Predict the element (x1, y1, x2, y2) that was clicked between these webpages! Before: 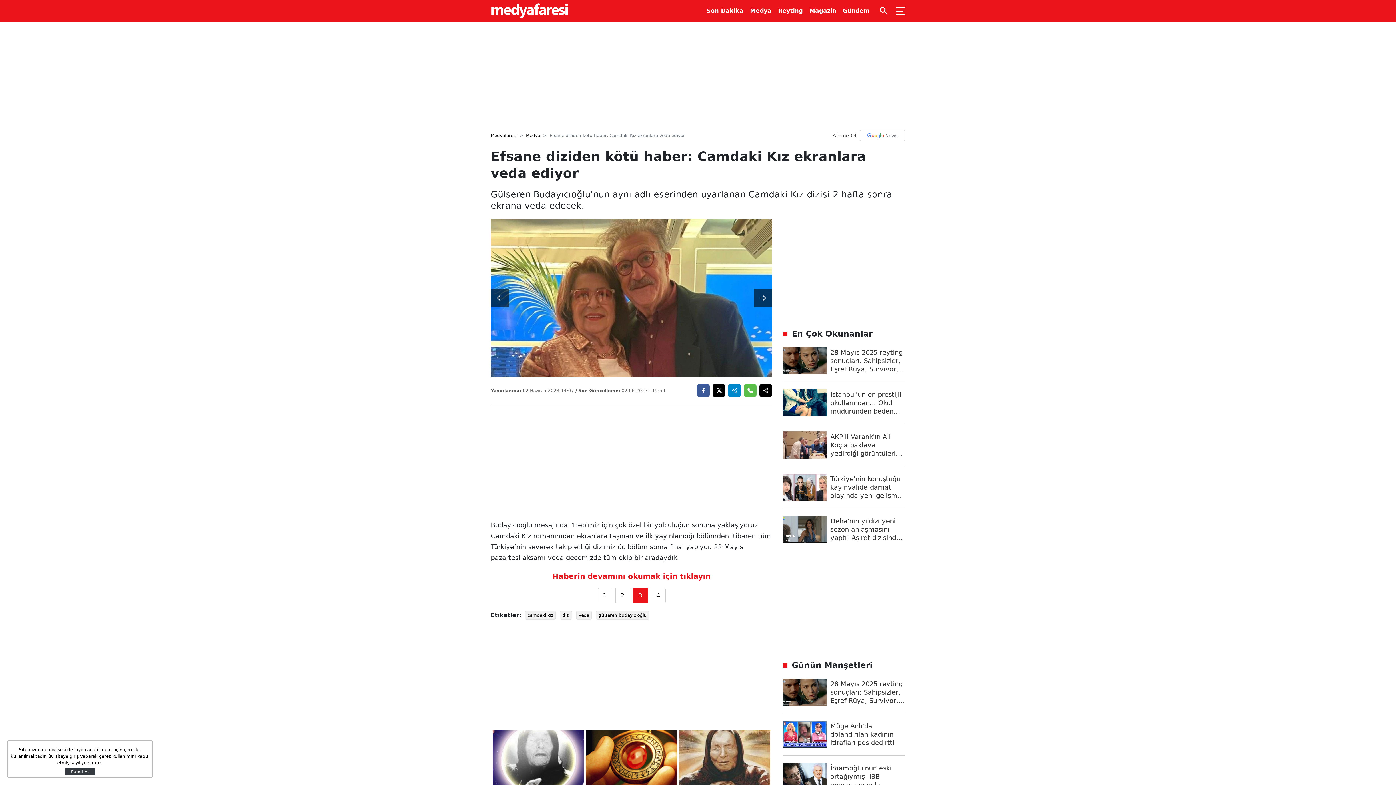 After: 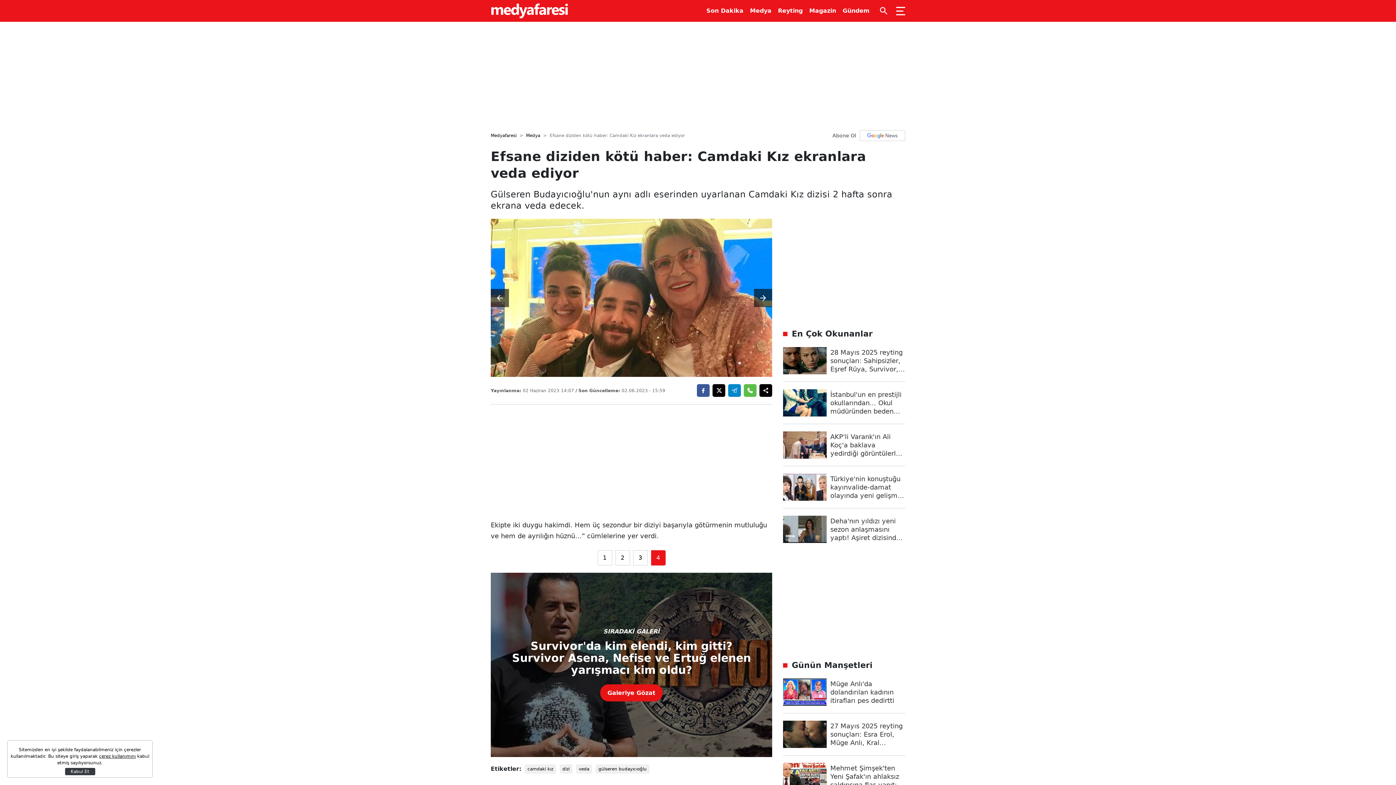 Action: label: Haberin devamını okumak için tıklayın bbox: (490, 471, 772, 480)